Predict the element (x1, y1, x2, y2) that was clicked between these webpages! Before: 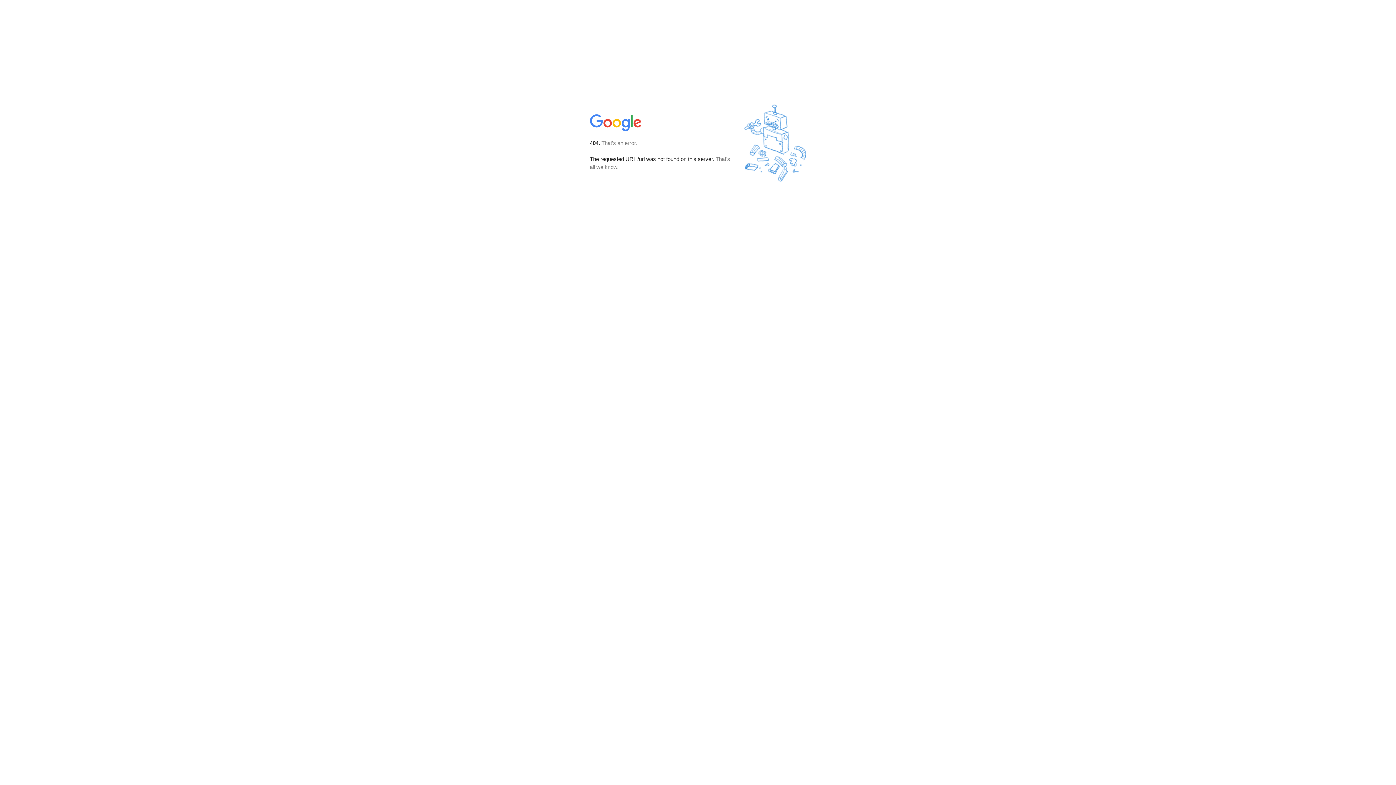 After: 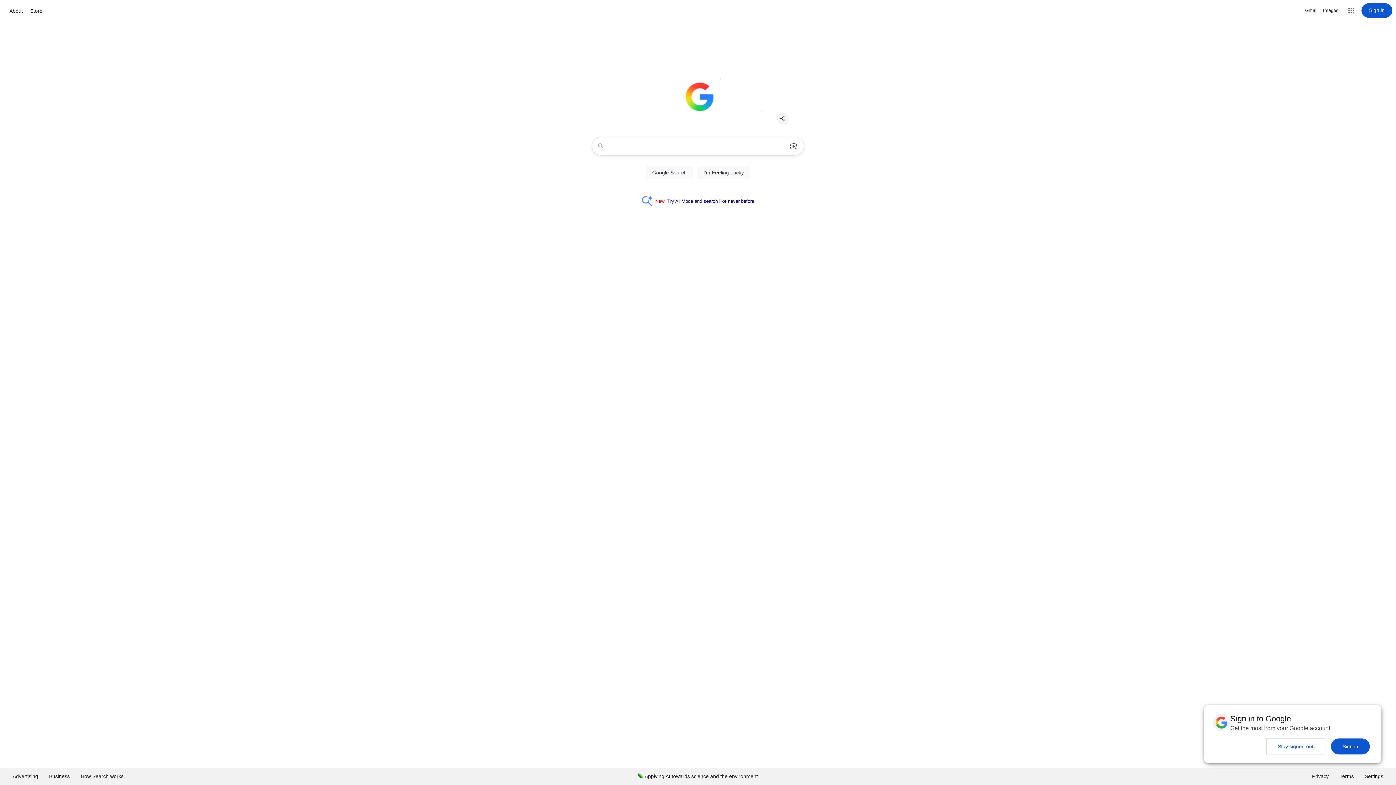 Action: bbox: (590, 127, 642, 134)